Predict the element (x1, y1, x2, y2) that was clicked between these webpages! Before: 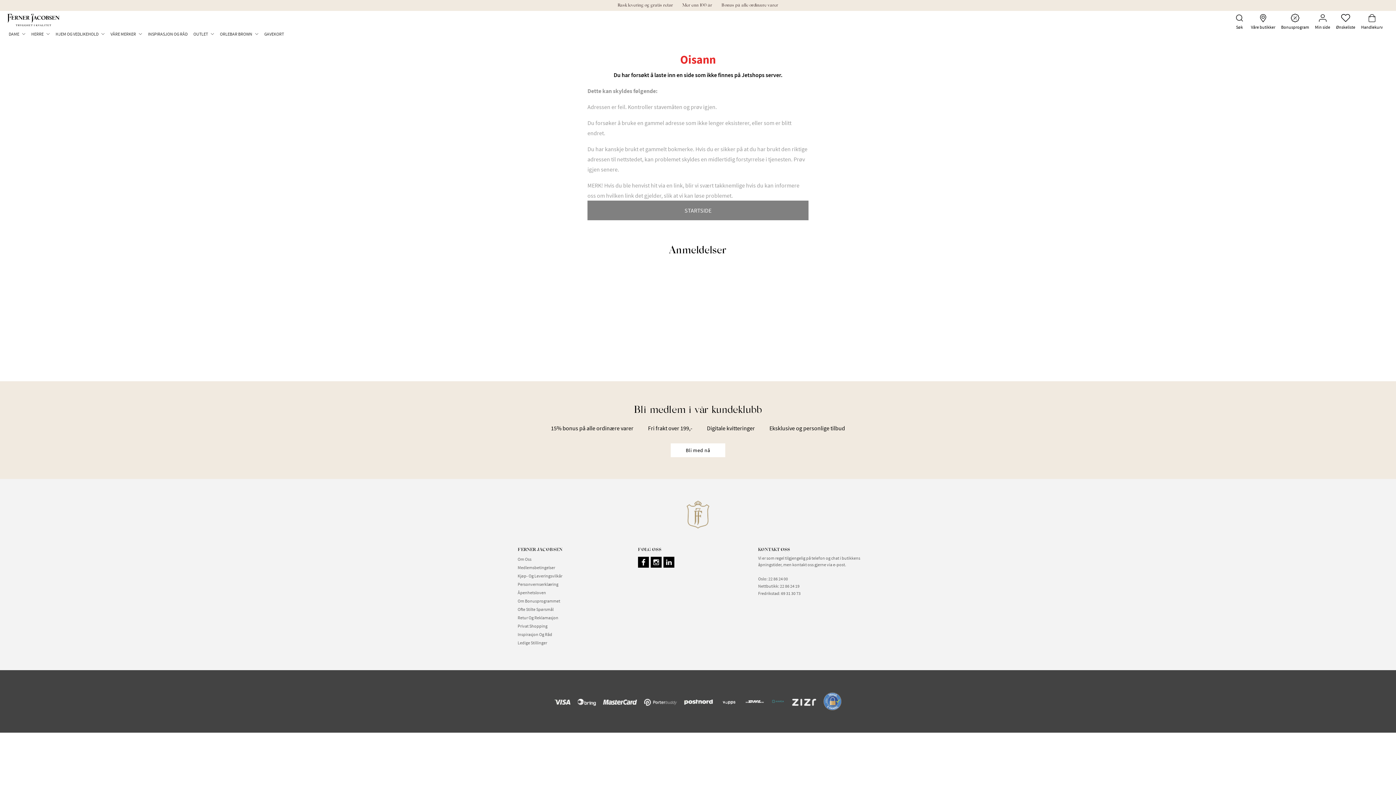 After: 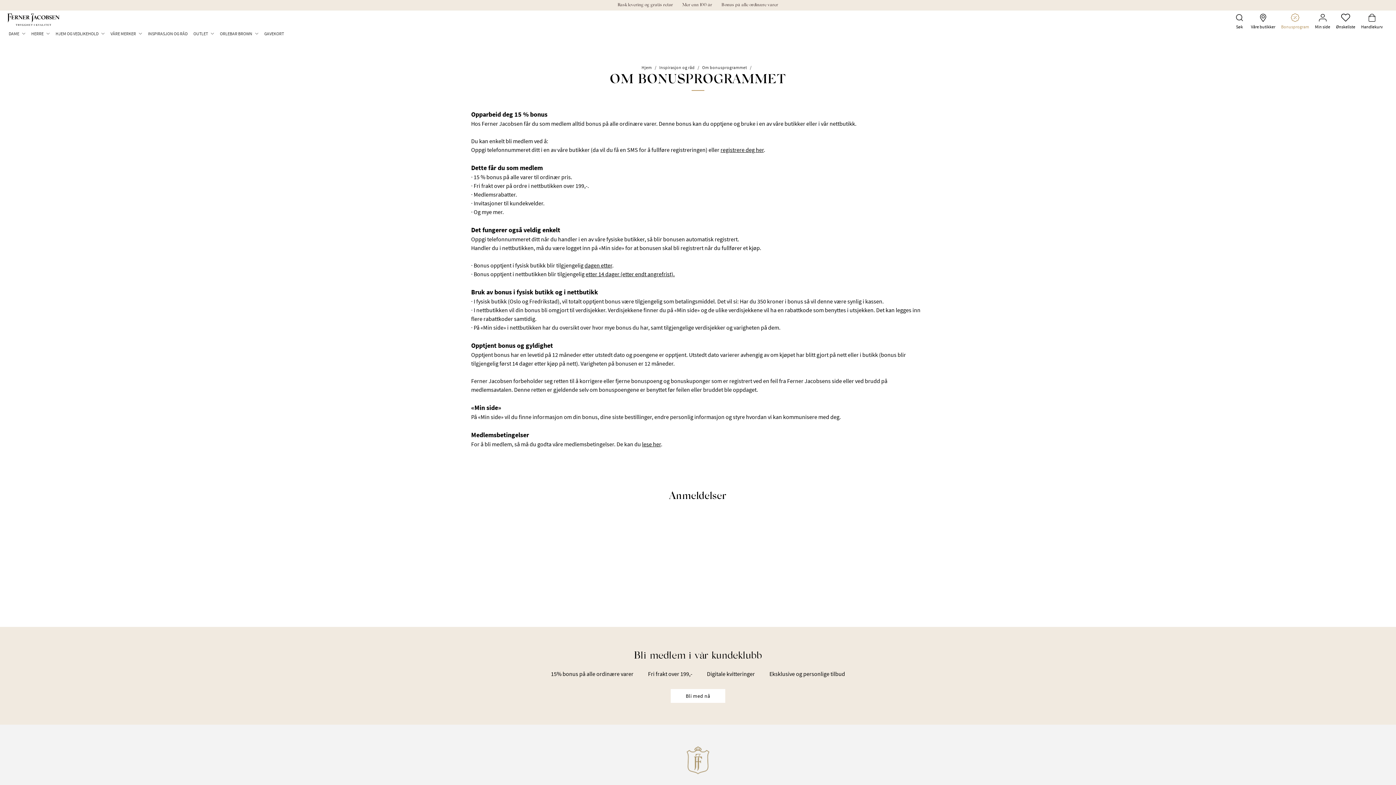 Action: label: Min side bbox: (1281, 13, 1309, 30)